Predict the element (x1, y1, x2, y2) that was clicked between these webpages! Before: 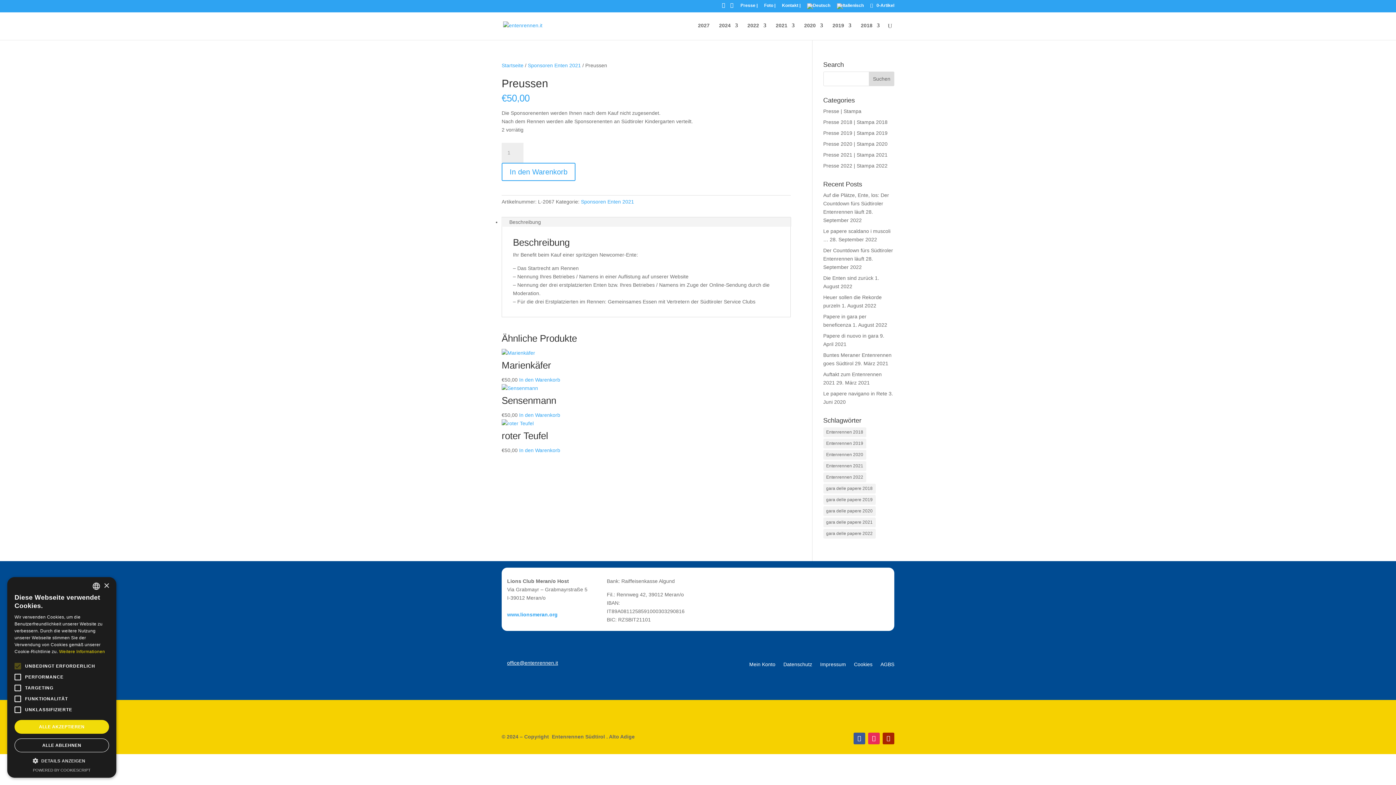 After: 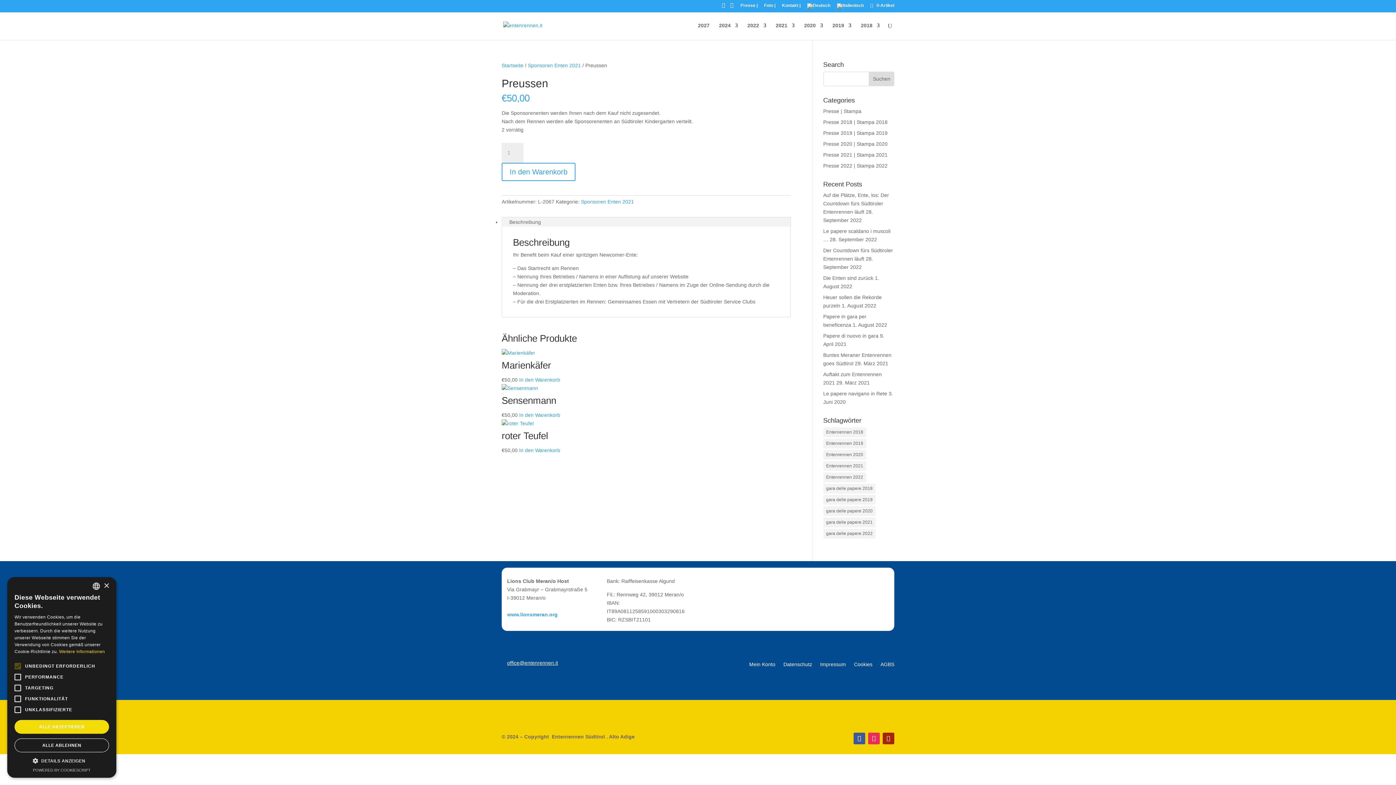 Action: label: Beschreibung bbox: (501, 217, 549, 226)